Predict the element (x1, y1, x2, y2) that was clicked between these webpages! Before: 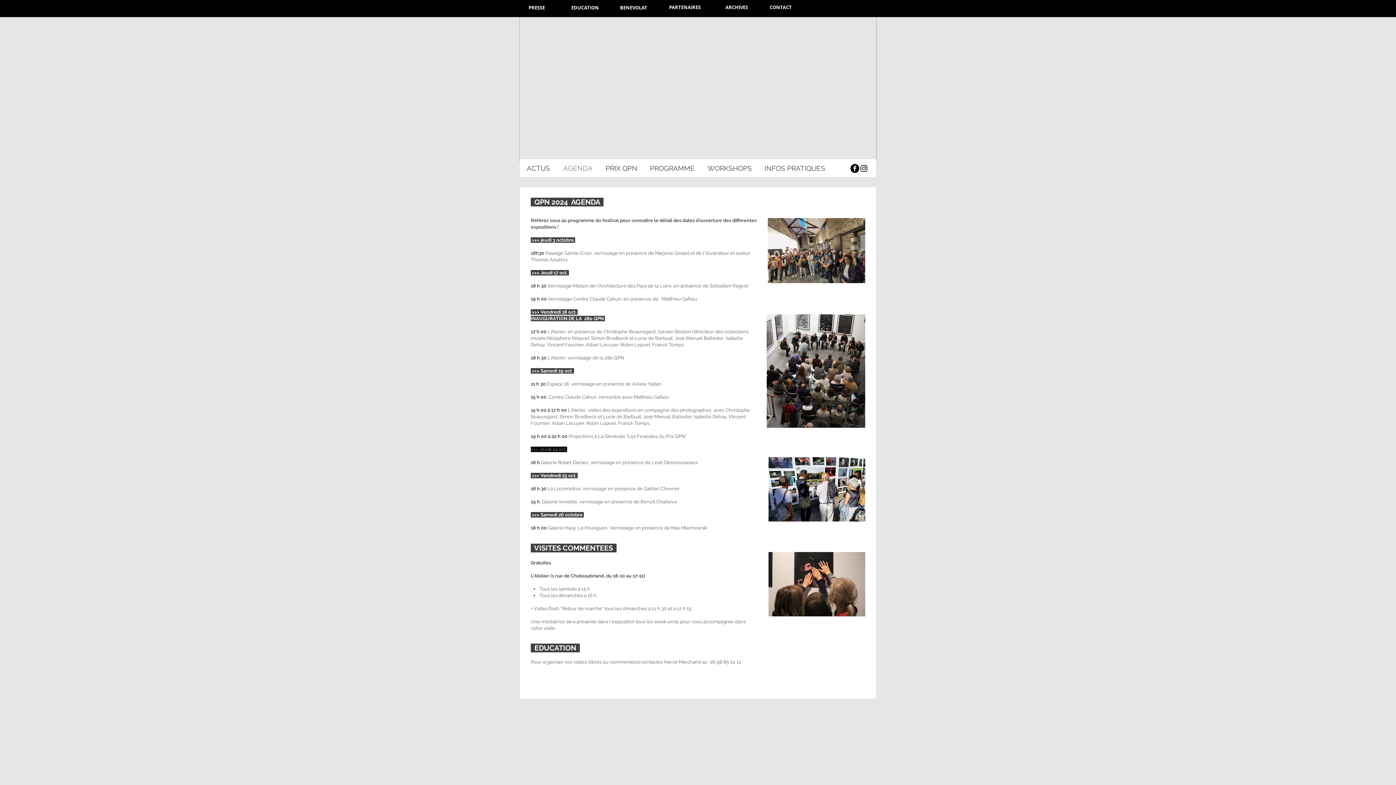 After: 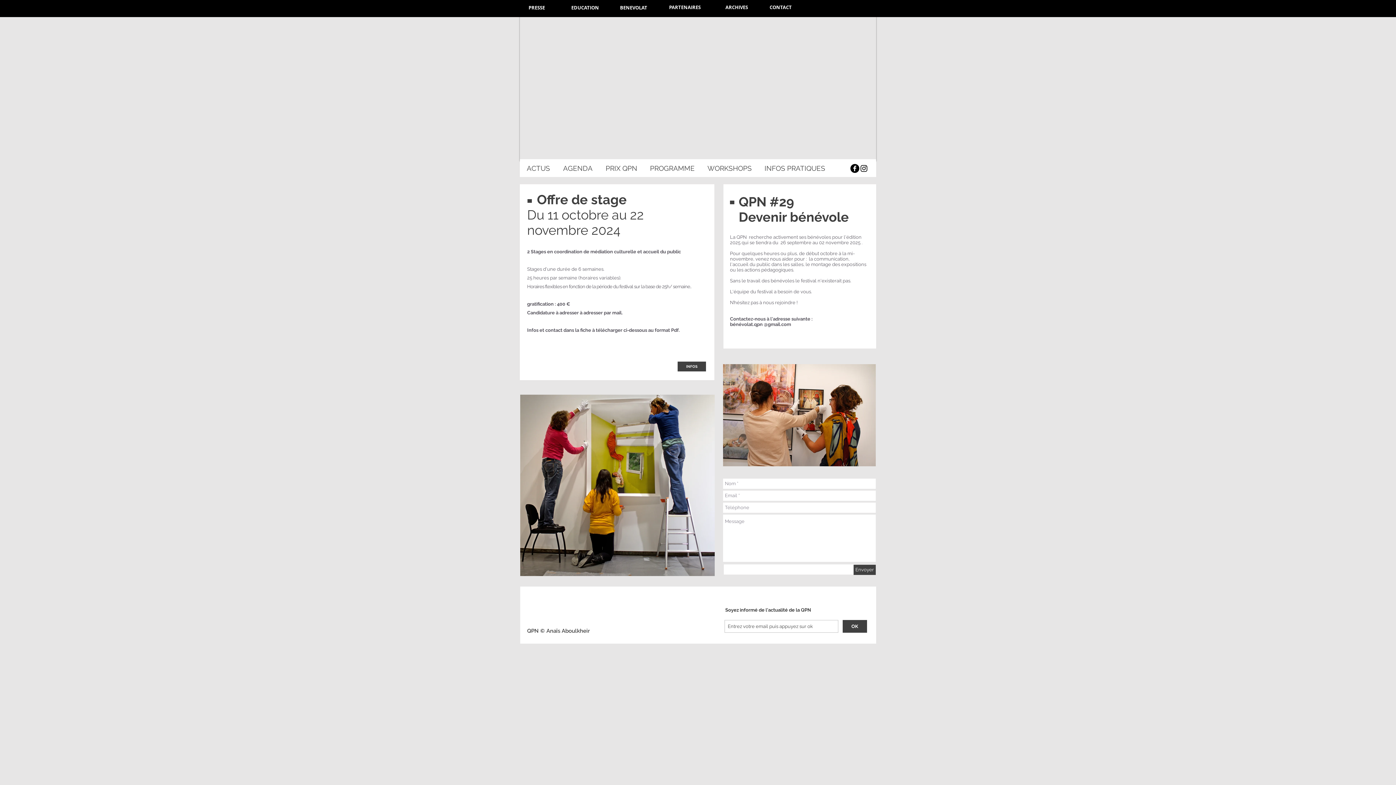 Action: bbox: (612, -1, 655, 16) label: BENEVOLAT